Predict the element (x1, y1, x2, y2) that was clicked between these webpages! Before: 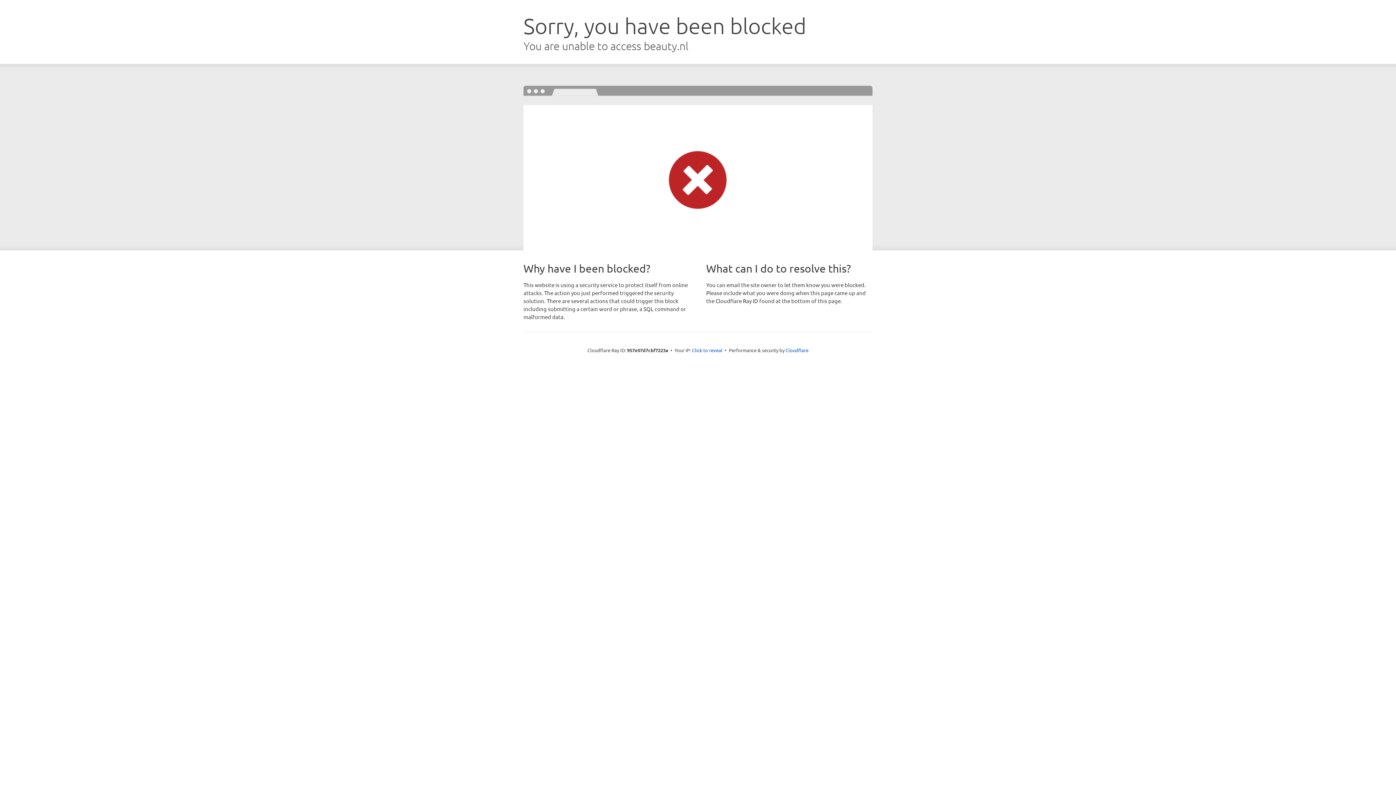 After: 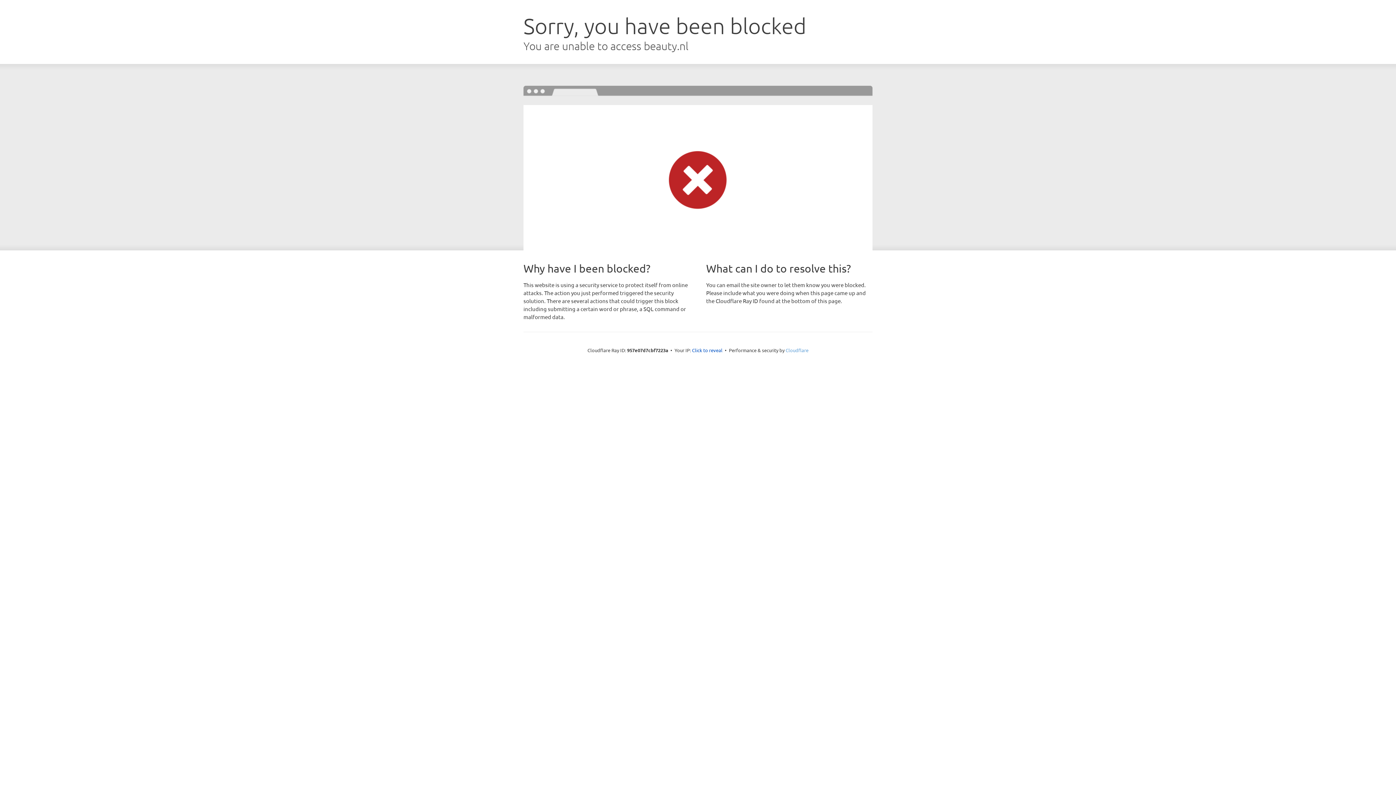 Action: bbox: (785, 347, 808, 353) label: Cloudflare